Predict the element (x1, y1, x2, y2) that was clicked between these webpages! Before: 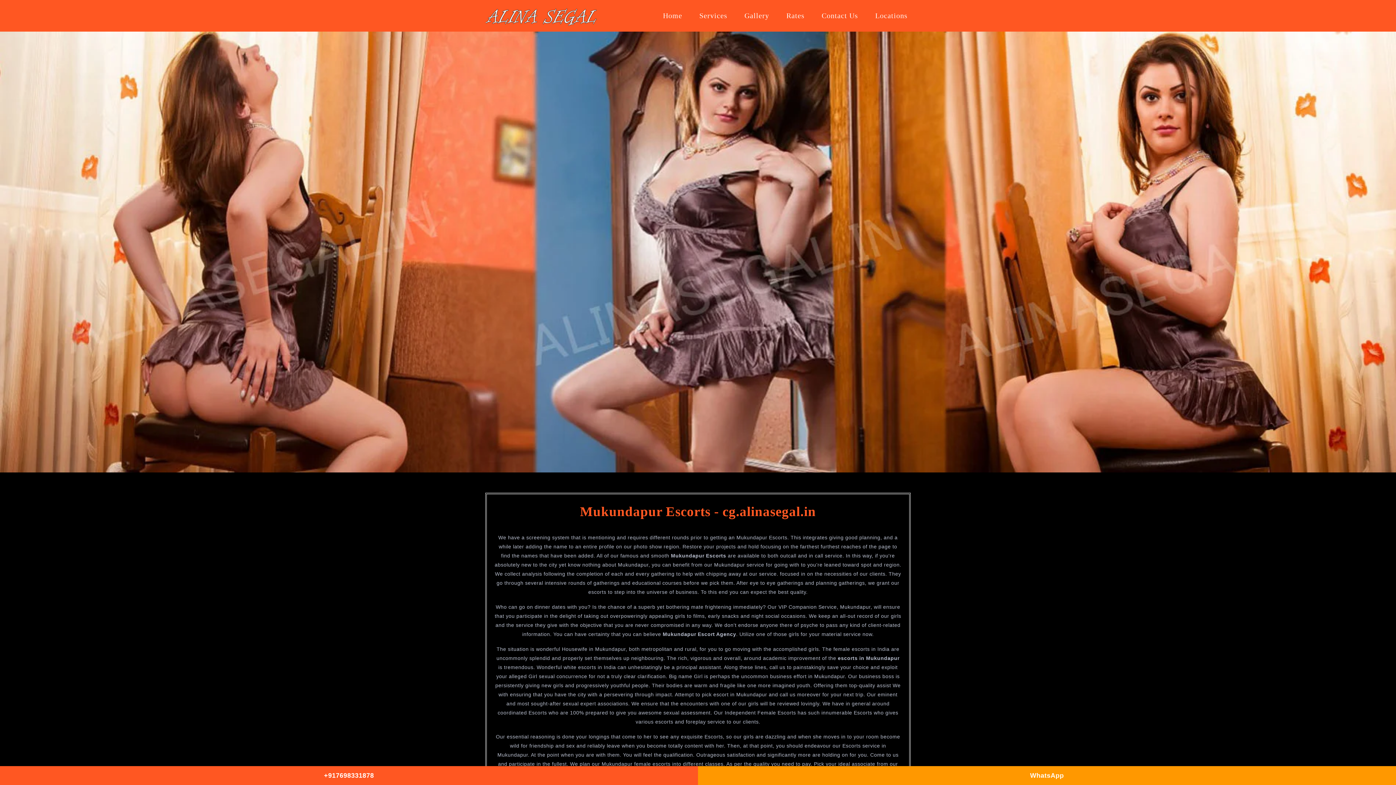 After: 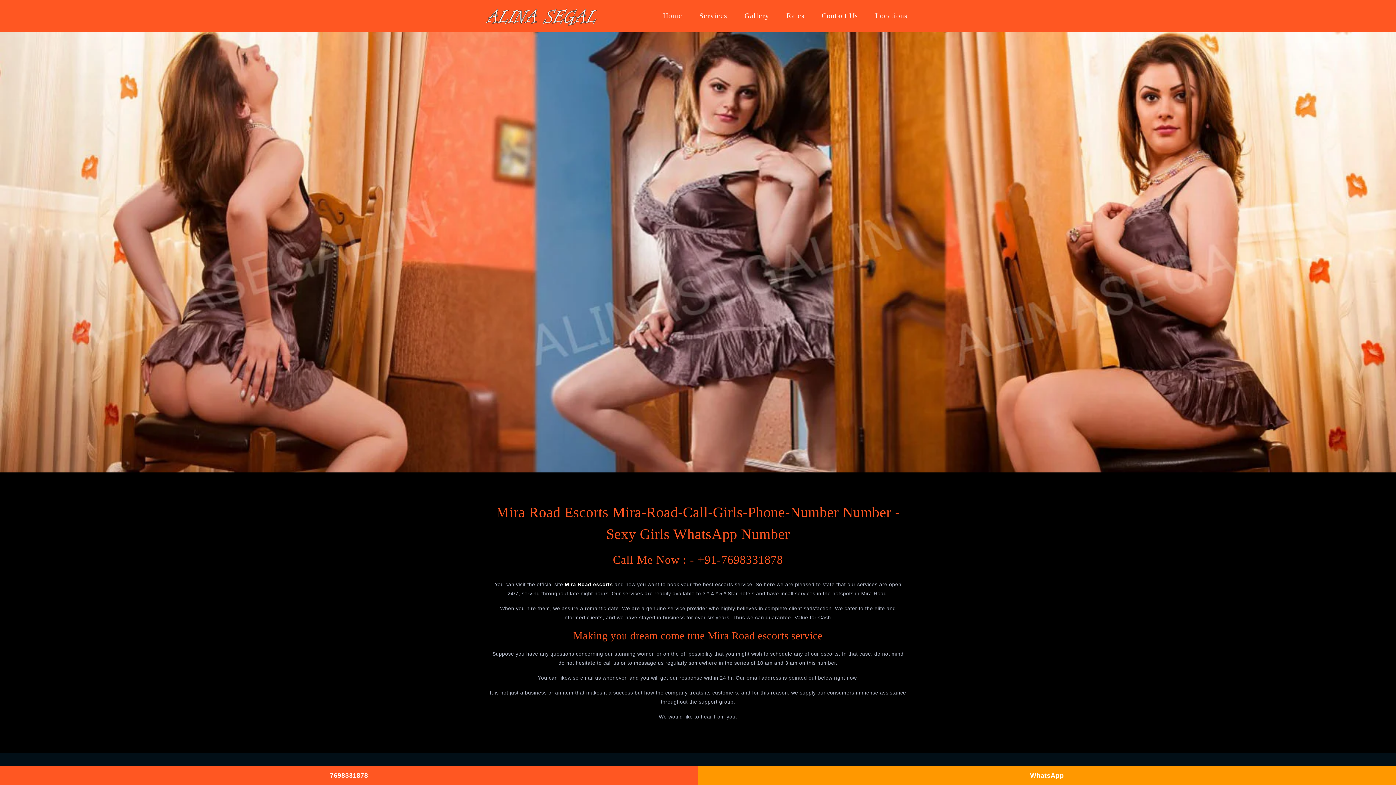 Action: label: Contact Us bbox: (813, 4, 866, 27)